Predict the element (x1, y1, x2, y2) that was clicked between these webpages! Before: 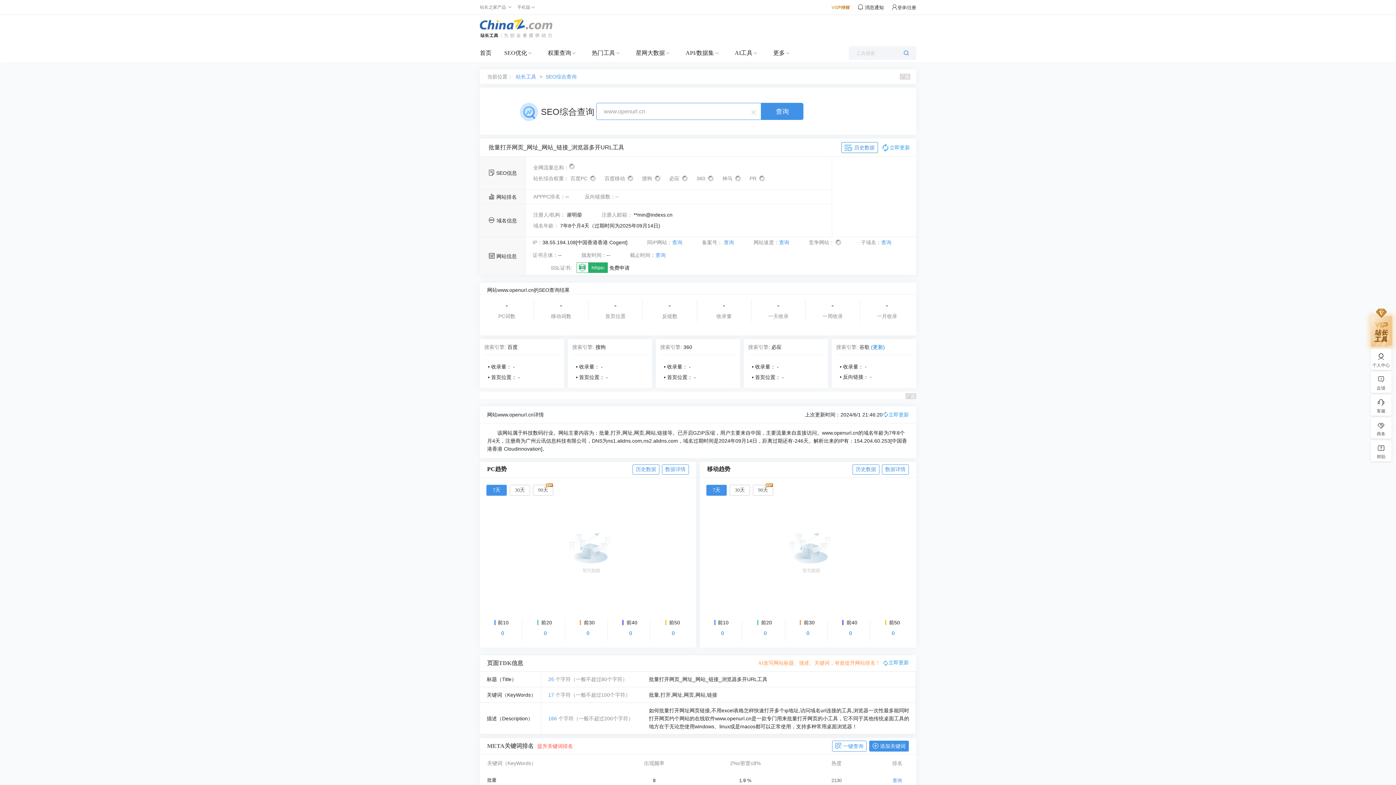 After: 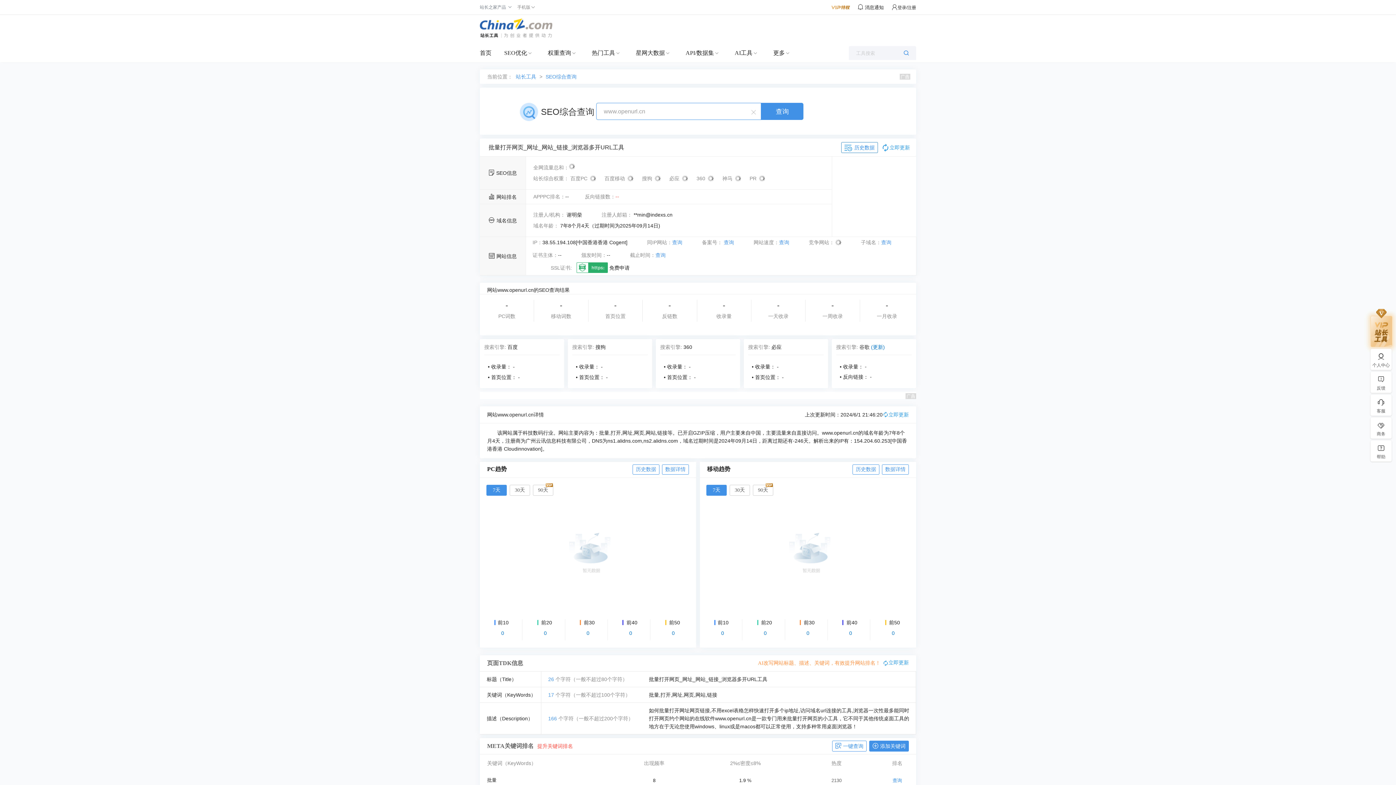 Action: bbox: (672, 630, 674, 636) label: 0